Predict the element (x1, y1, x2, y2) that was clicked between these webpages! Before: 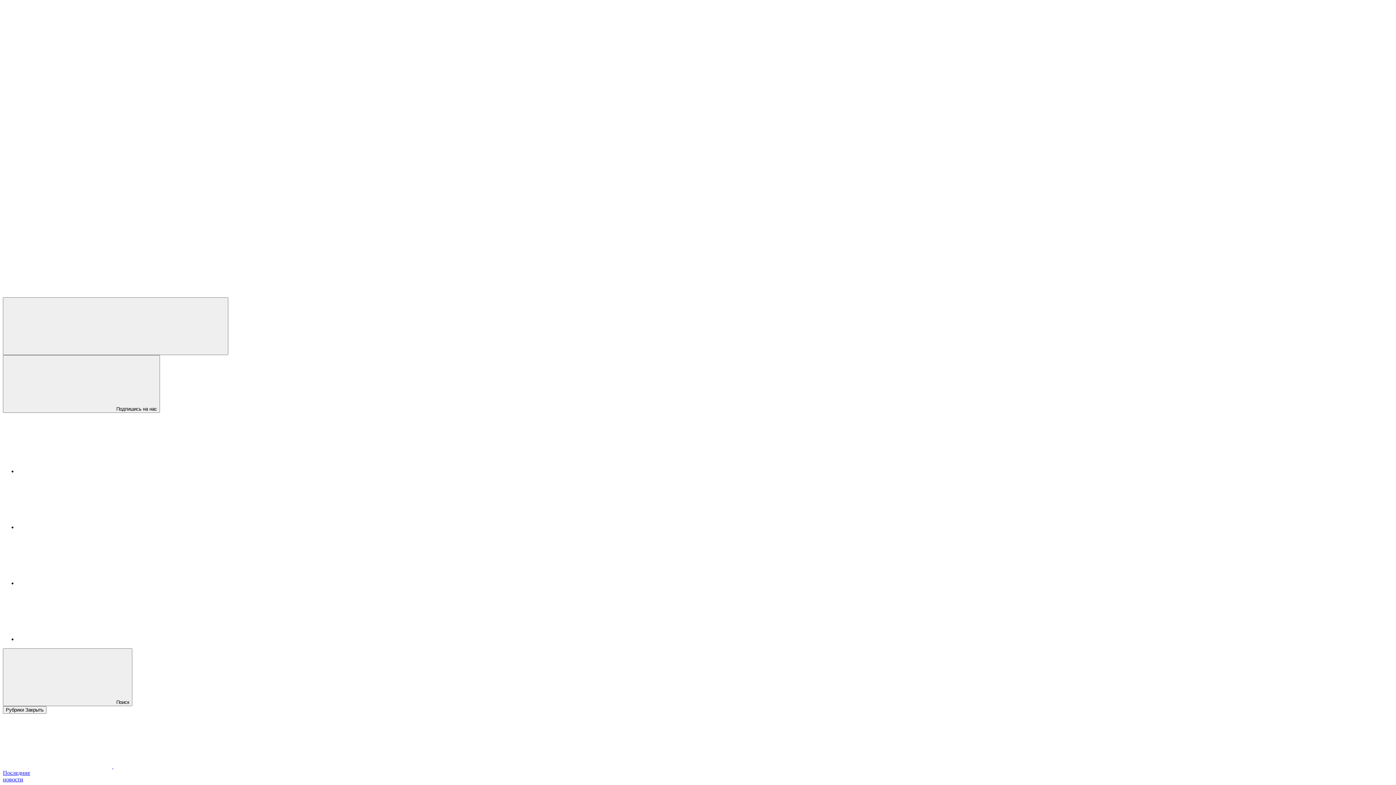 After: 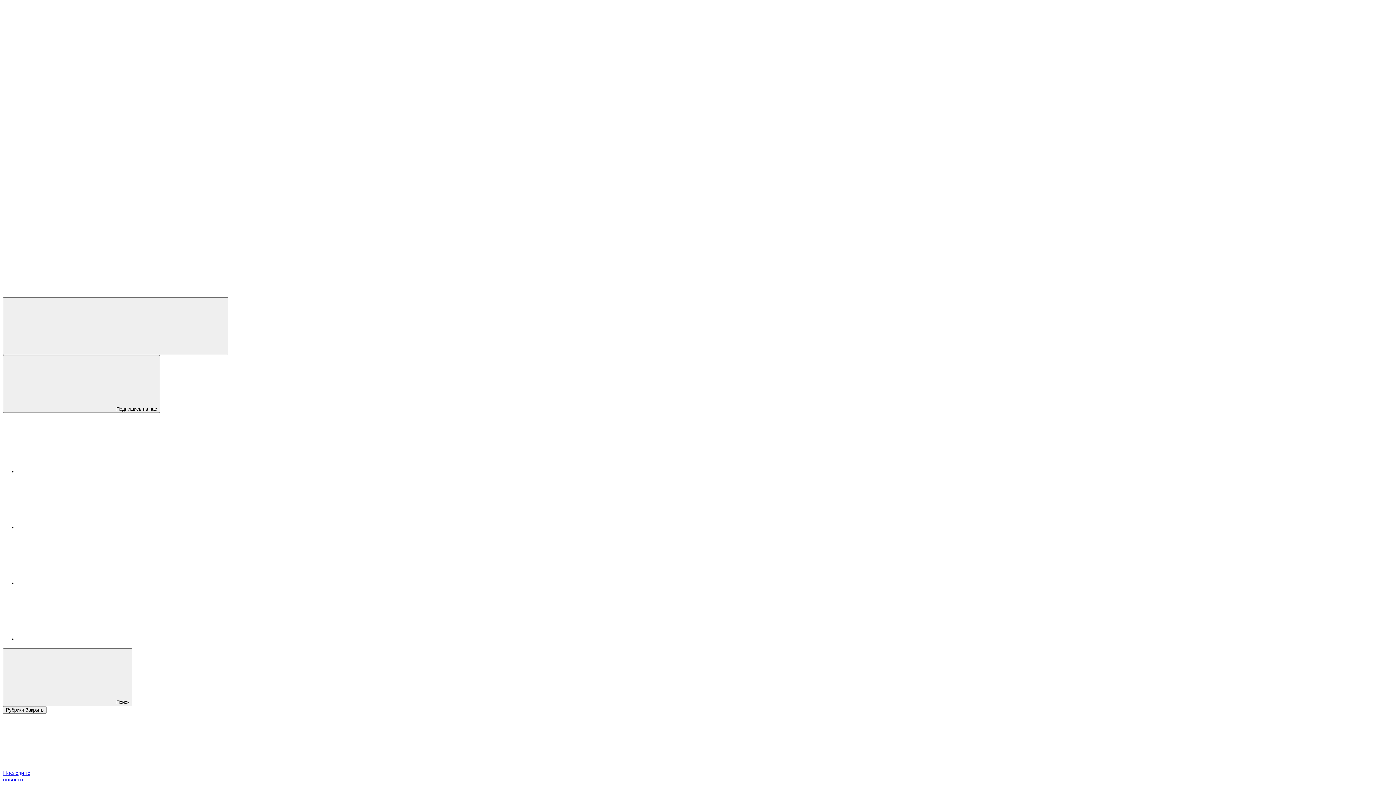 Action: bbox: (17, 636, 126, 642)